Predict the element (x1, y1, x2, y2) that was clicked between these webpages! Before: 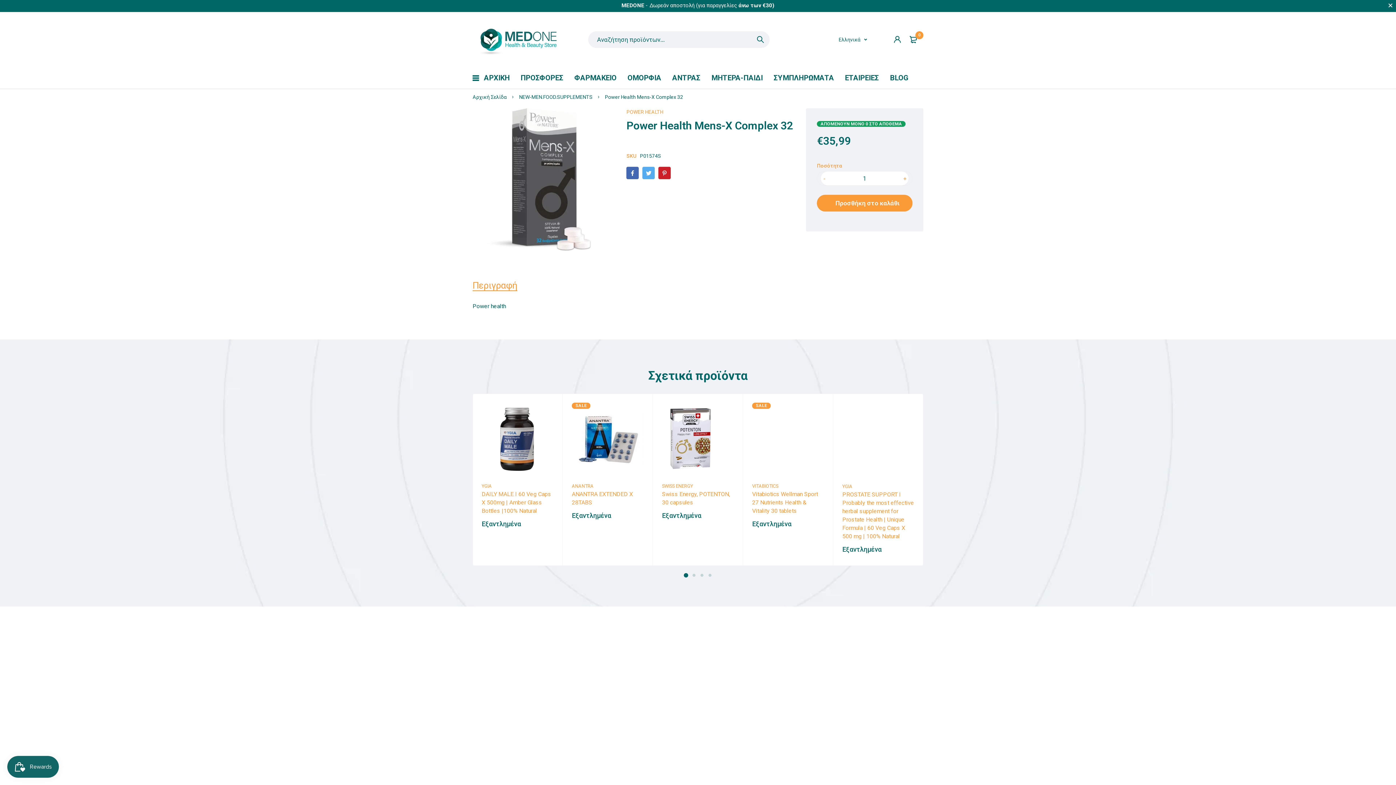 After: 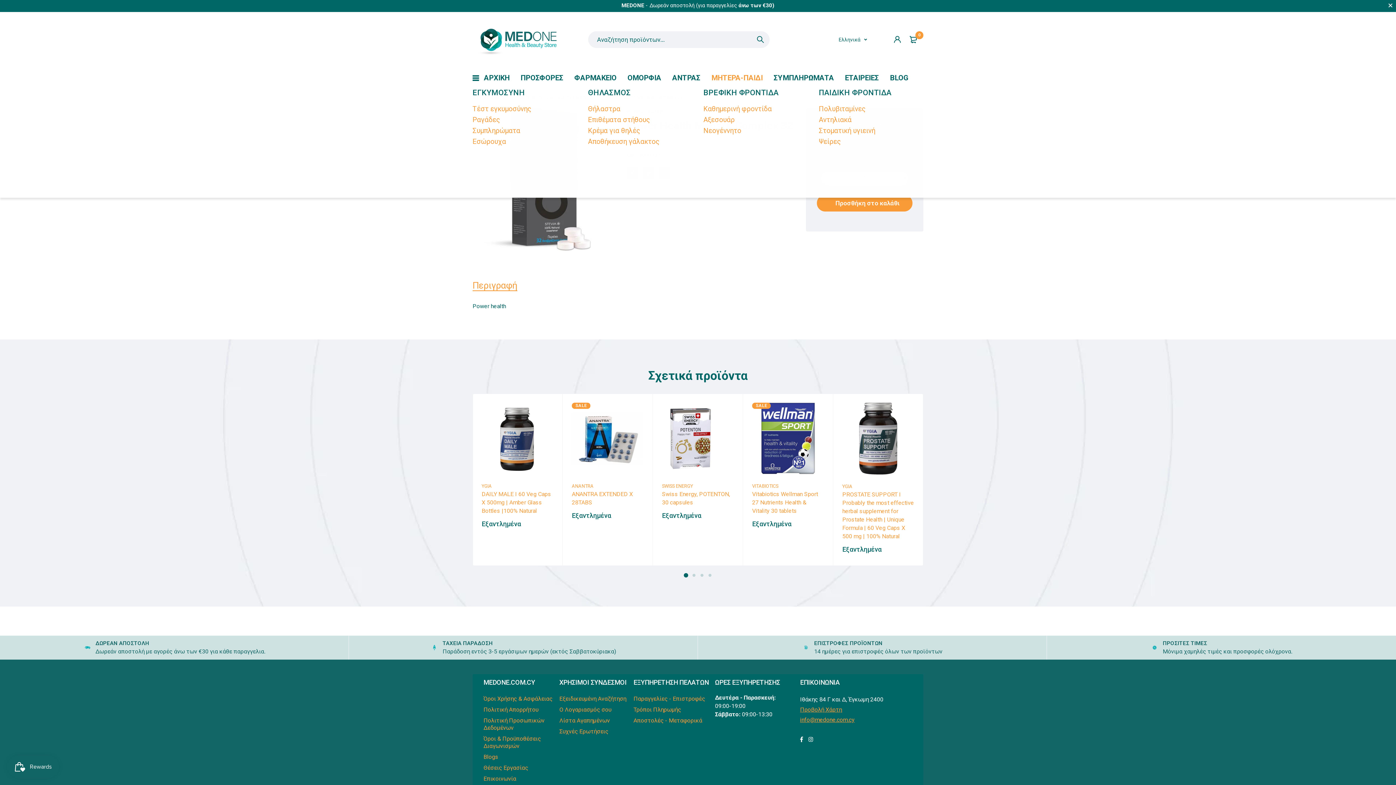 Action: label: ΜΗΤΕΡΑ-ΠΑΙΔΙ bbox: (711, 67, 762, 88)